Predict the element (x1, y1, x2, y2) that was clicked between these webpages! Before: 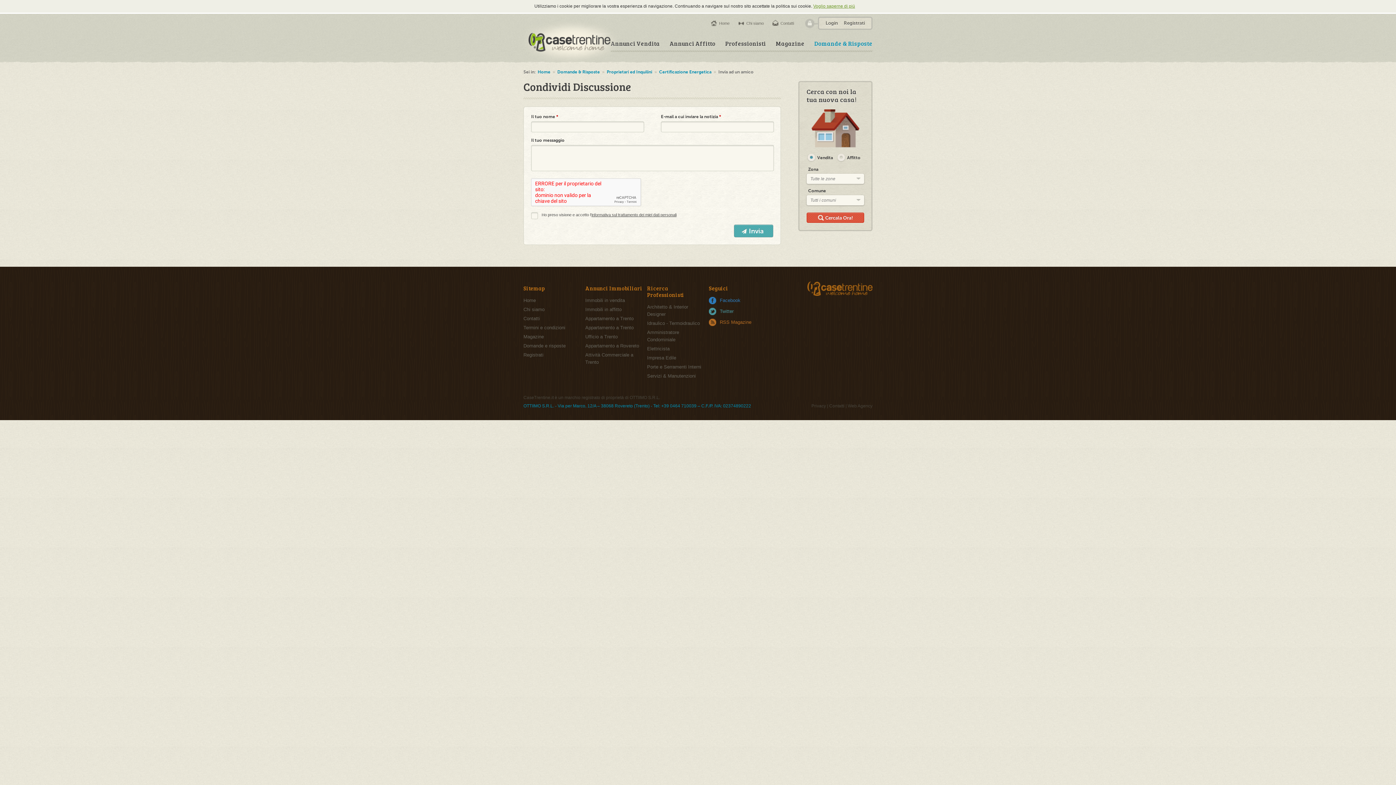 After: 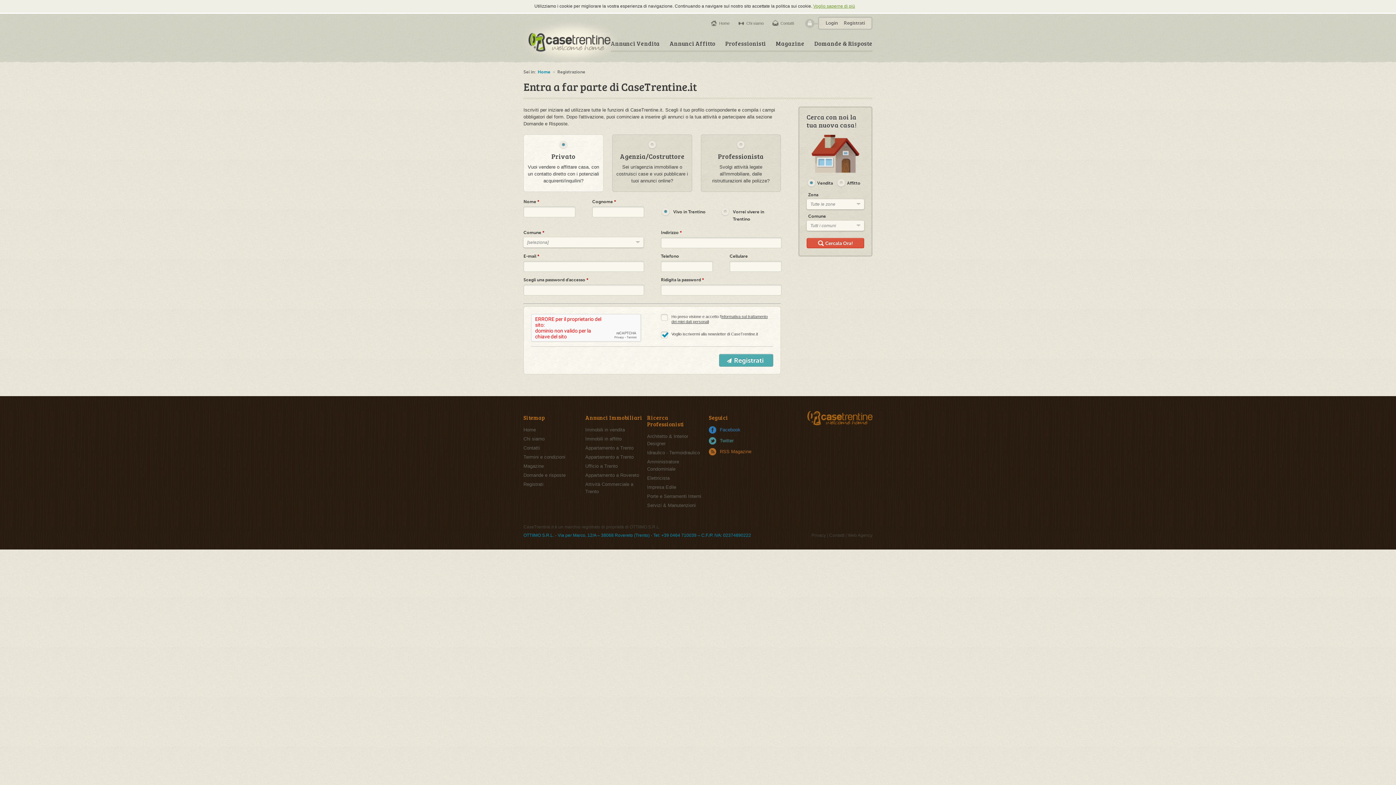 Action: label: Registrati bbox: (844, 20, 865, 25)